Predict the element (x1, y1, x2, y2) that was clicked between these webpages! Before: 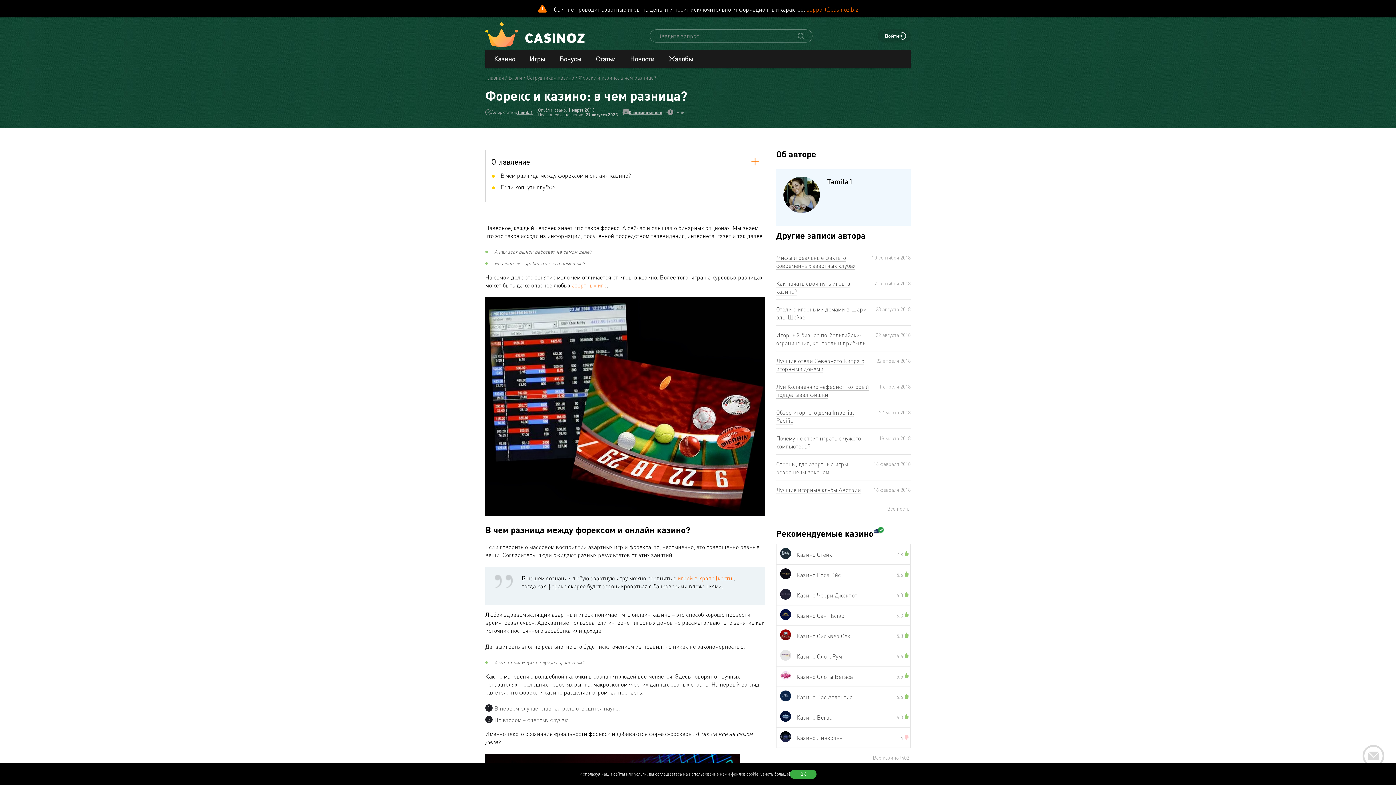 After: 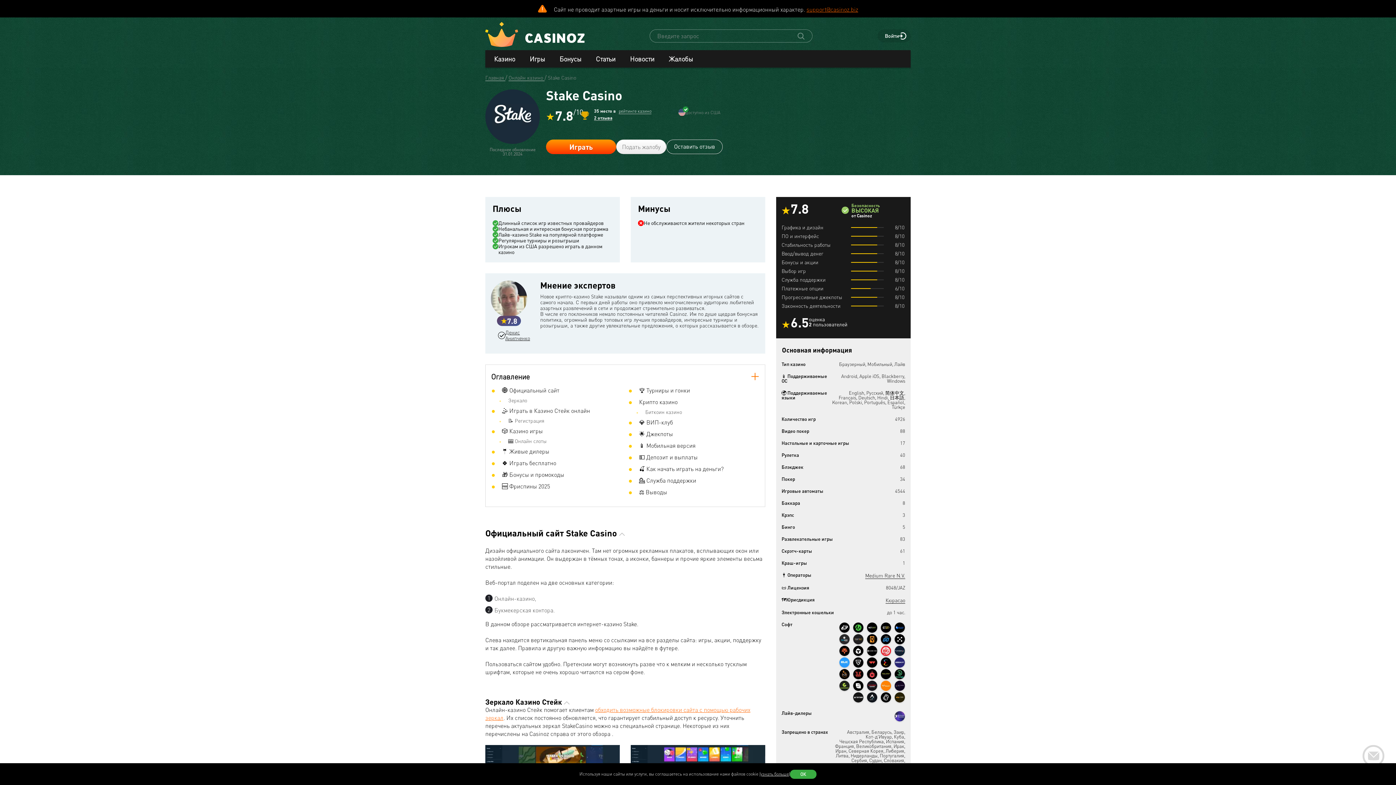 Action: bbox: (780, 549, 791, 560)